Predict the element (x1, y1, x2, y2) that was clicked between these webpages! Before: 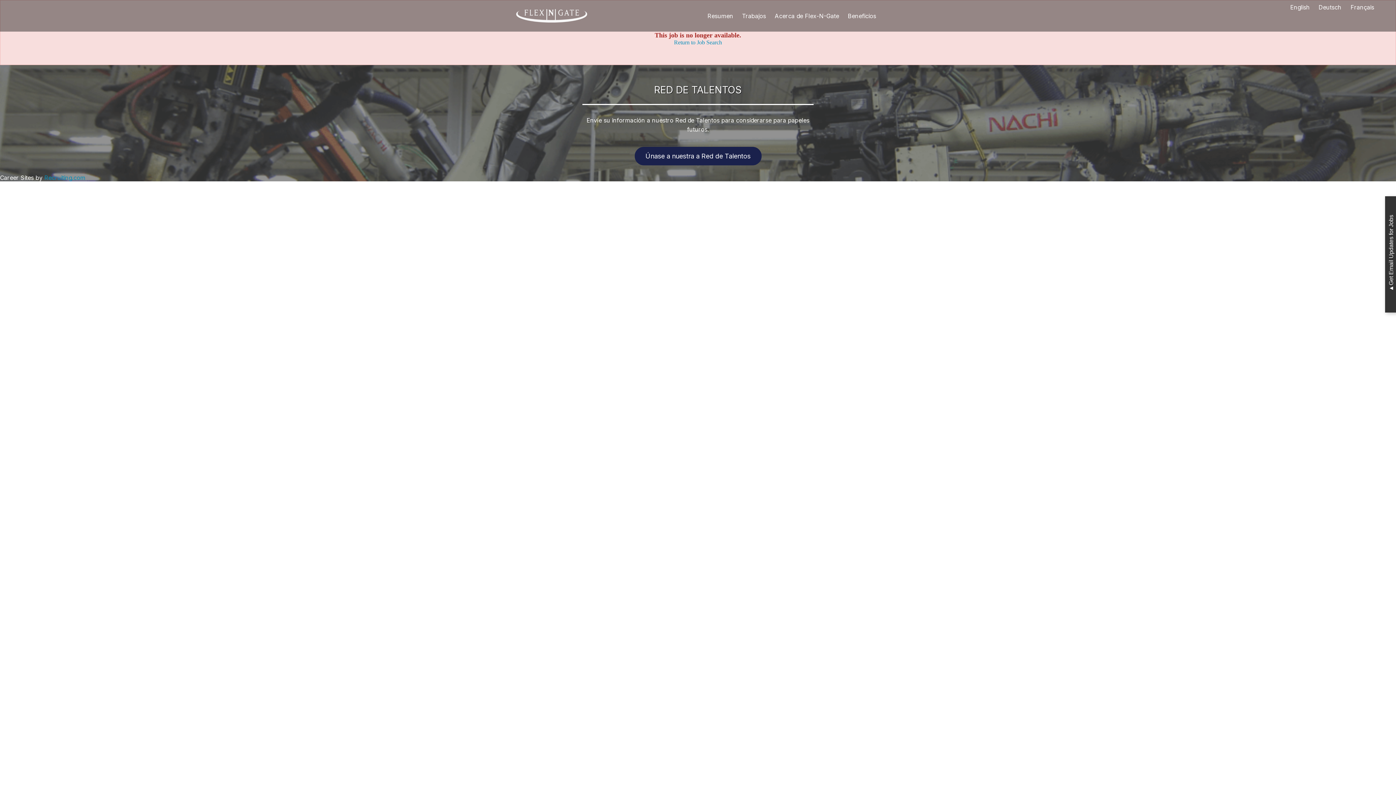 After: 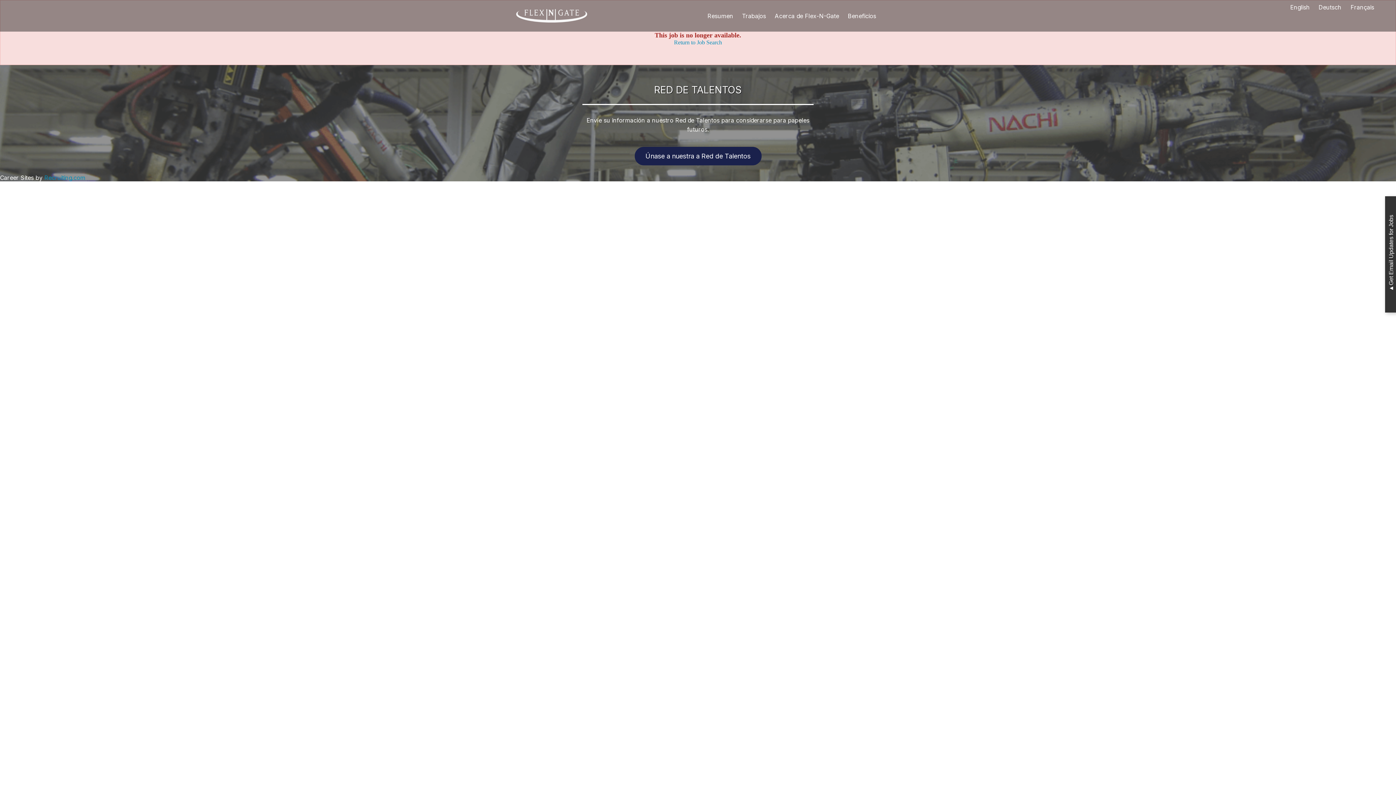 Action: bbox: (634, 146, 761, 165) label: Únase a nuestra a Red de Talentos